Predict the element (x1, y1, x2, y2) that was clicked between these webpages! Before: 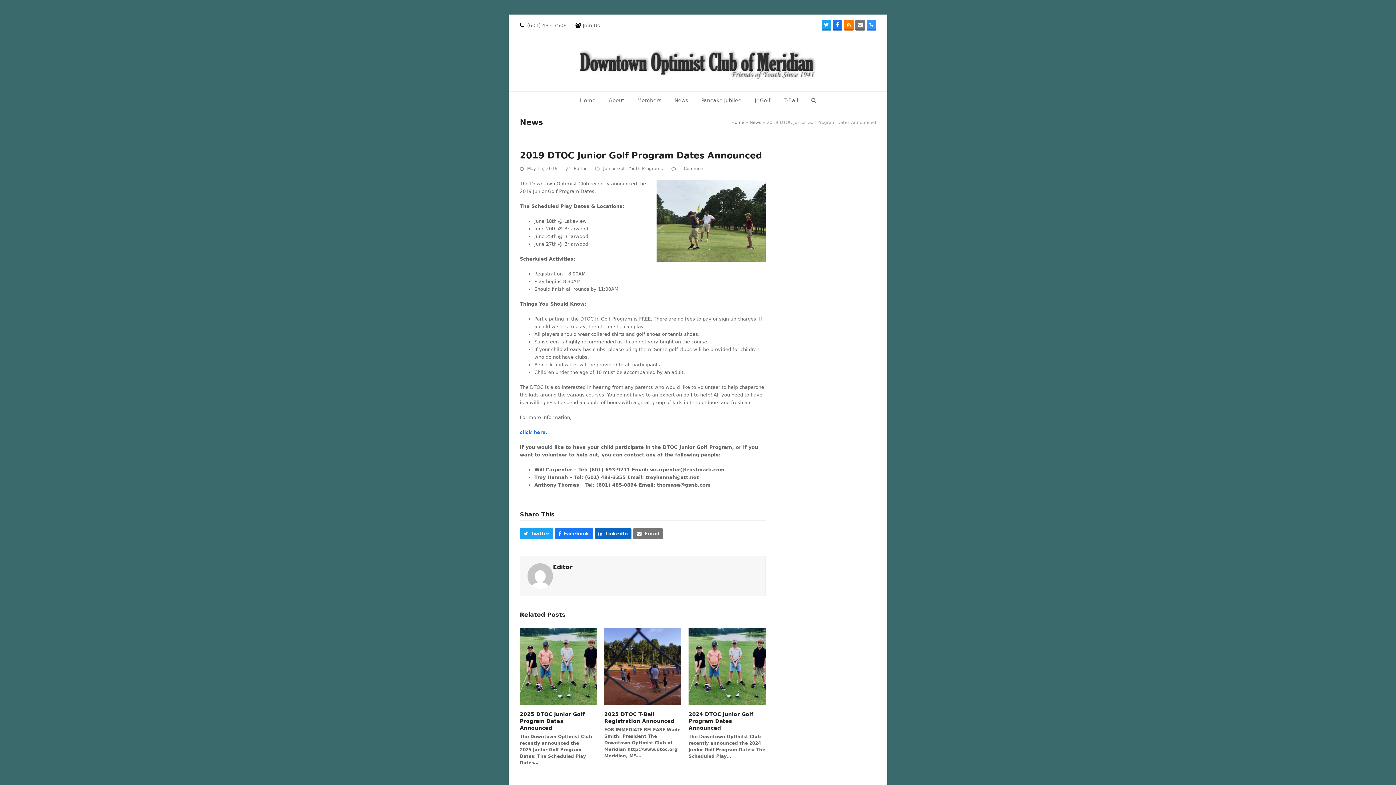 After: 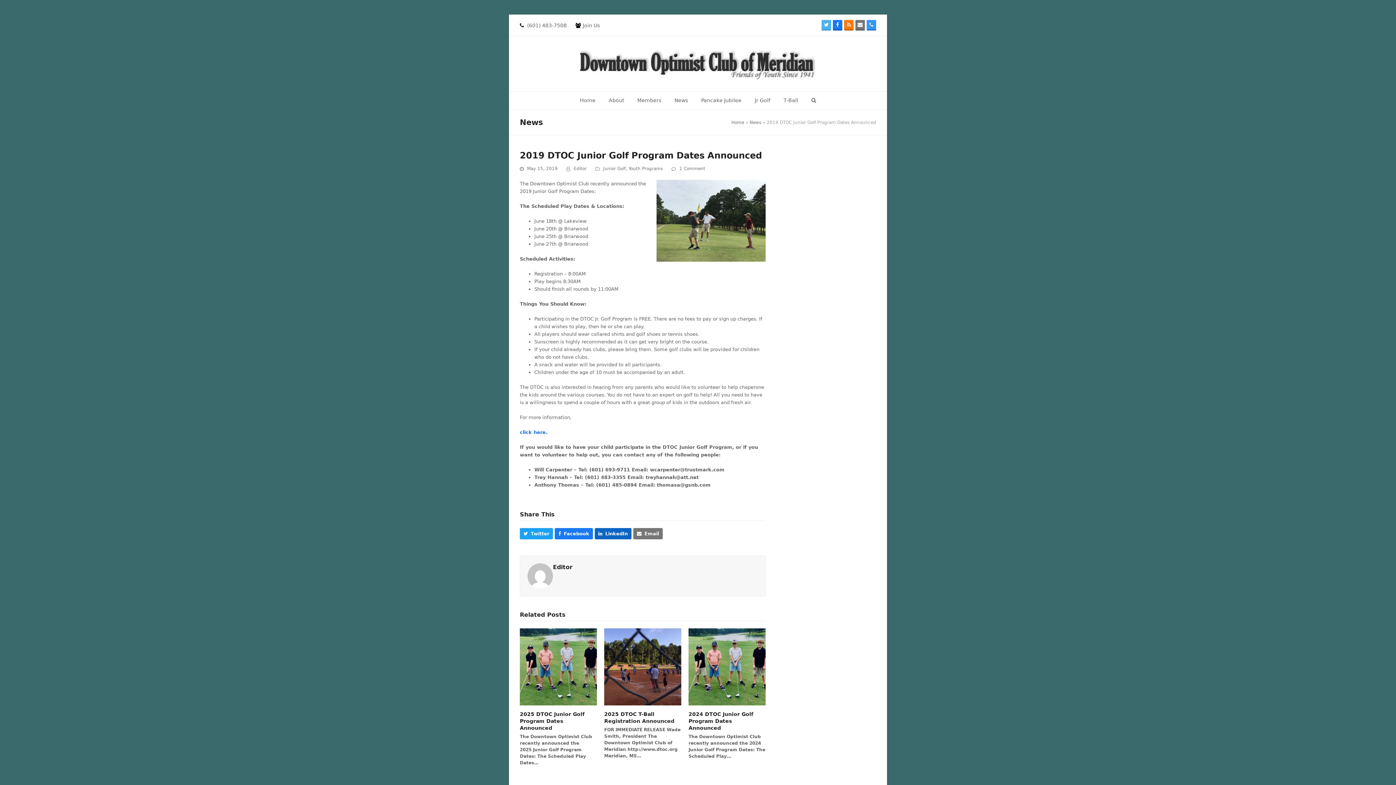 Action: label: Twitter bbox: (821, 20, 831, 30)